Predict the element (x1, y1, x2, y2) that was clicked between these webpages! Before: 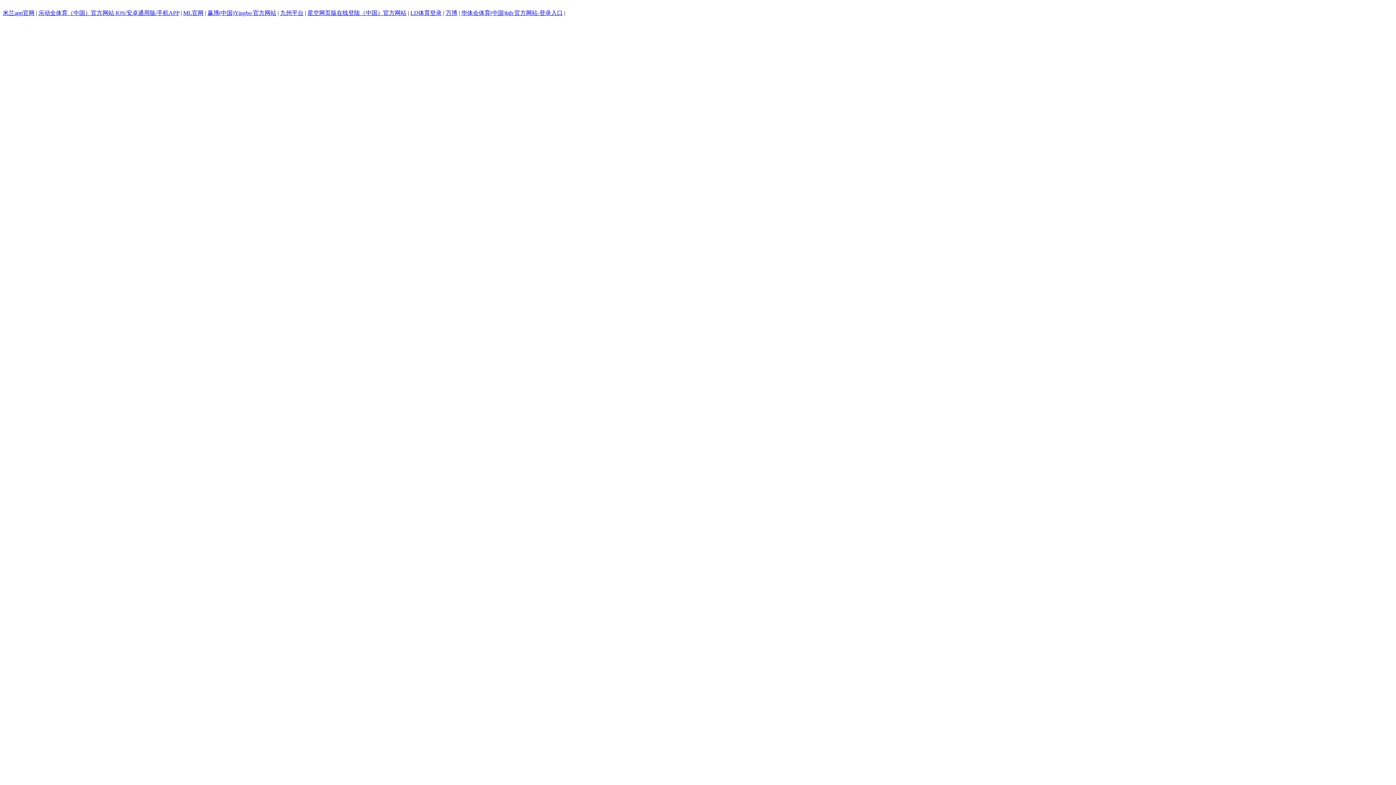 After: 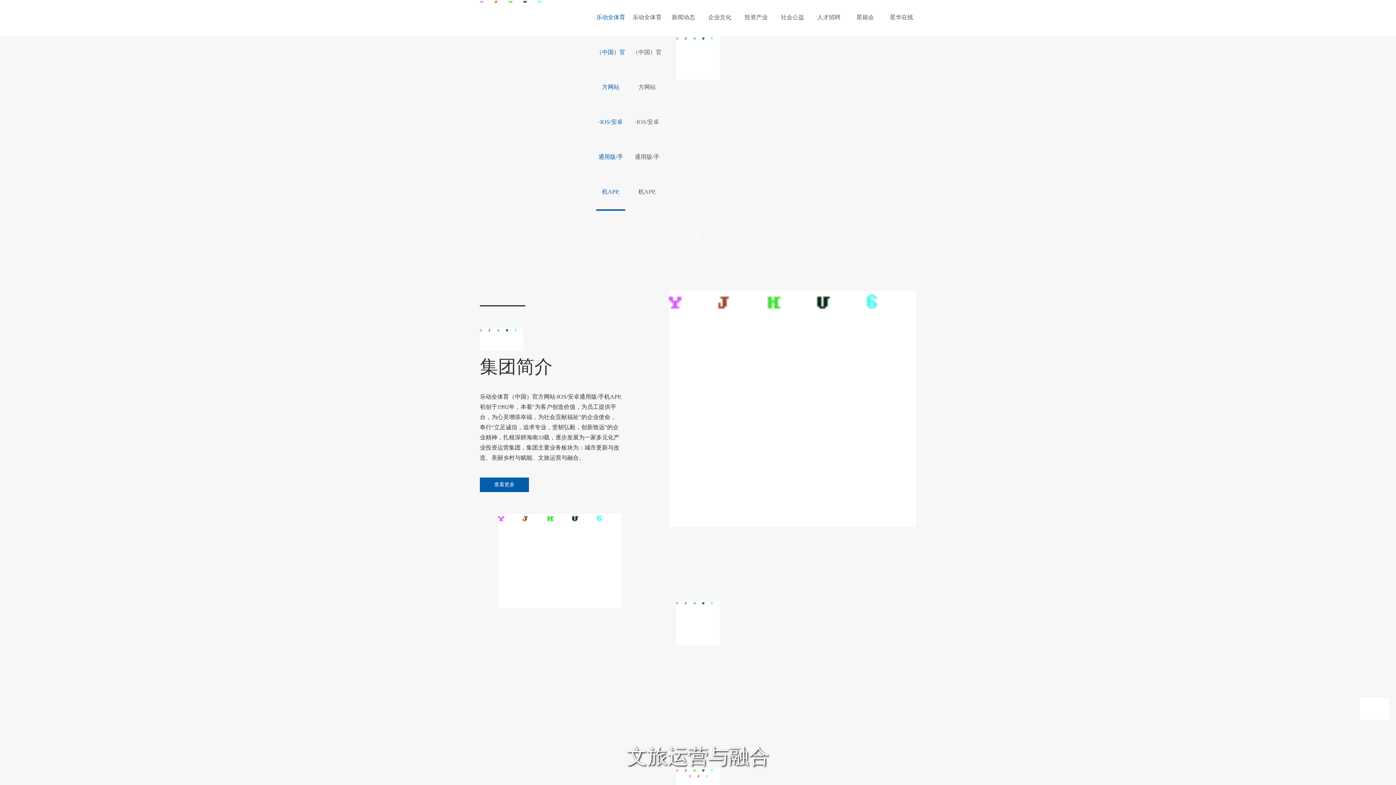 Action: bbox: (38, 9, 179, 16) label: 乐动全体育（中国）官方网站·IOS/安卓通用版/手机APP